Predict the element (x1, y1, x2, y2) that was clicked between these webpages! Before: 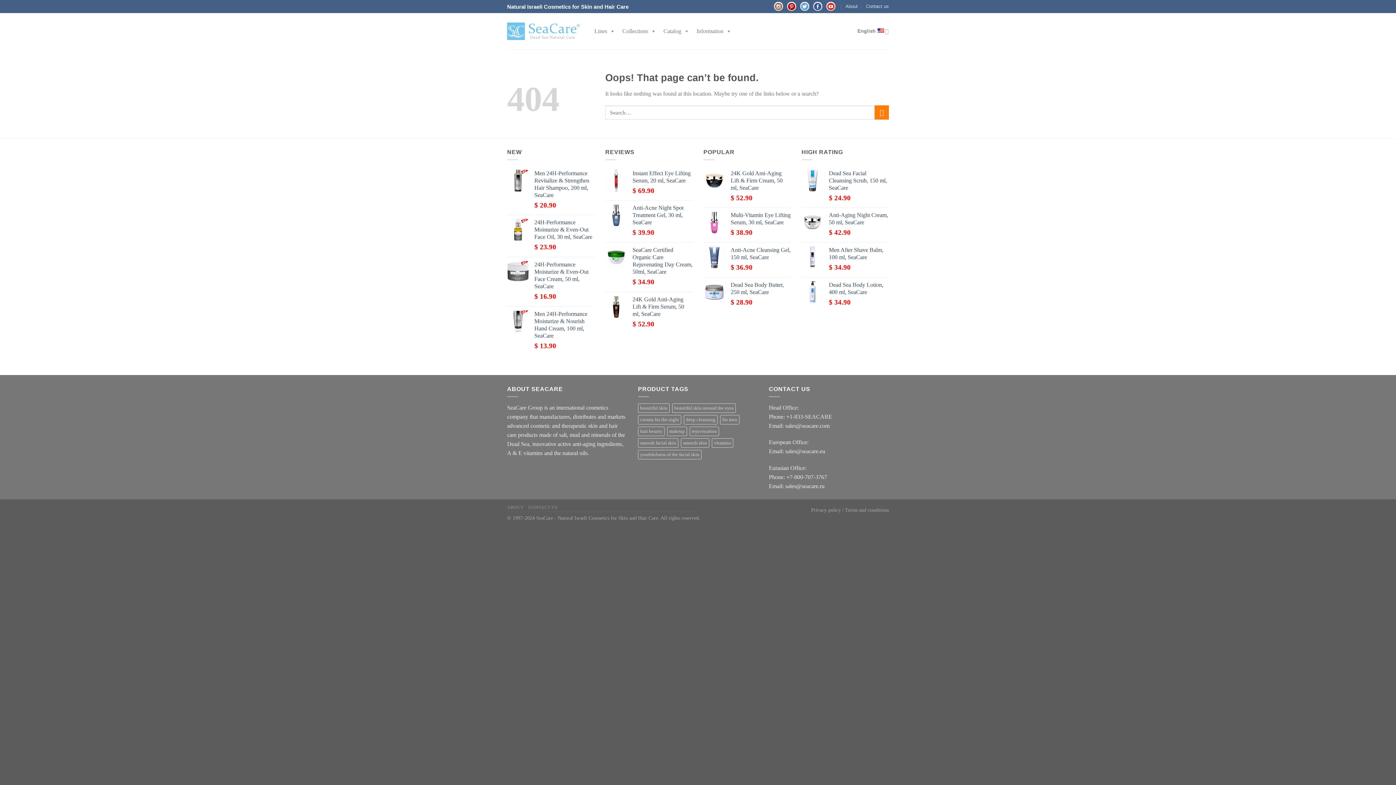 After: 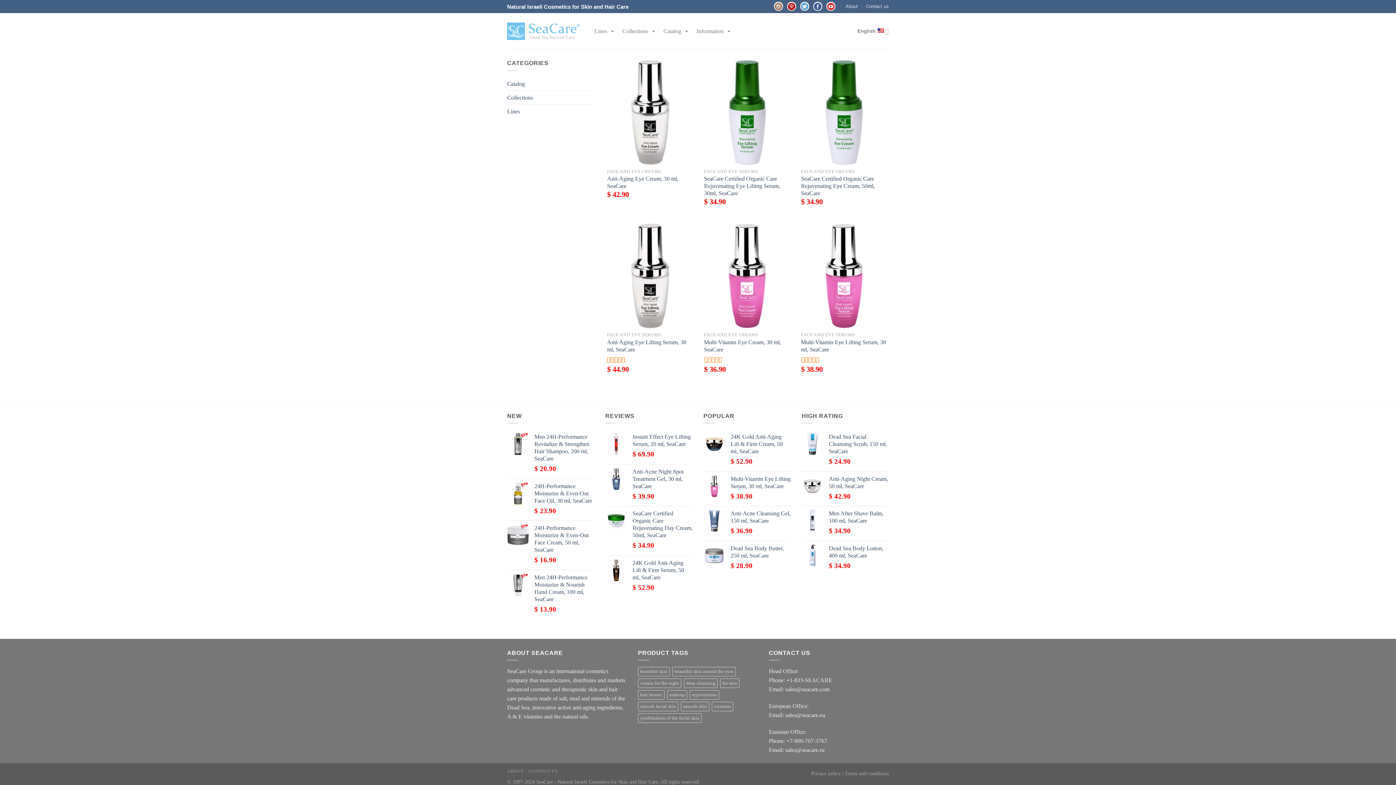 Action: bbox: (672, 403, 735, 412) label: beautiful skin around the eyes (6 products)